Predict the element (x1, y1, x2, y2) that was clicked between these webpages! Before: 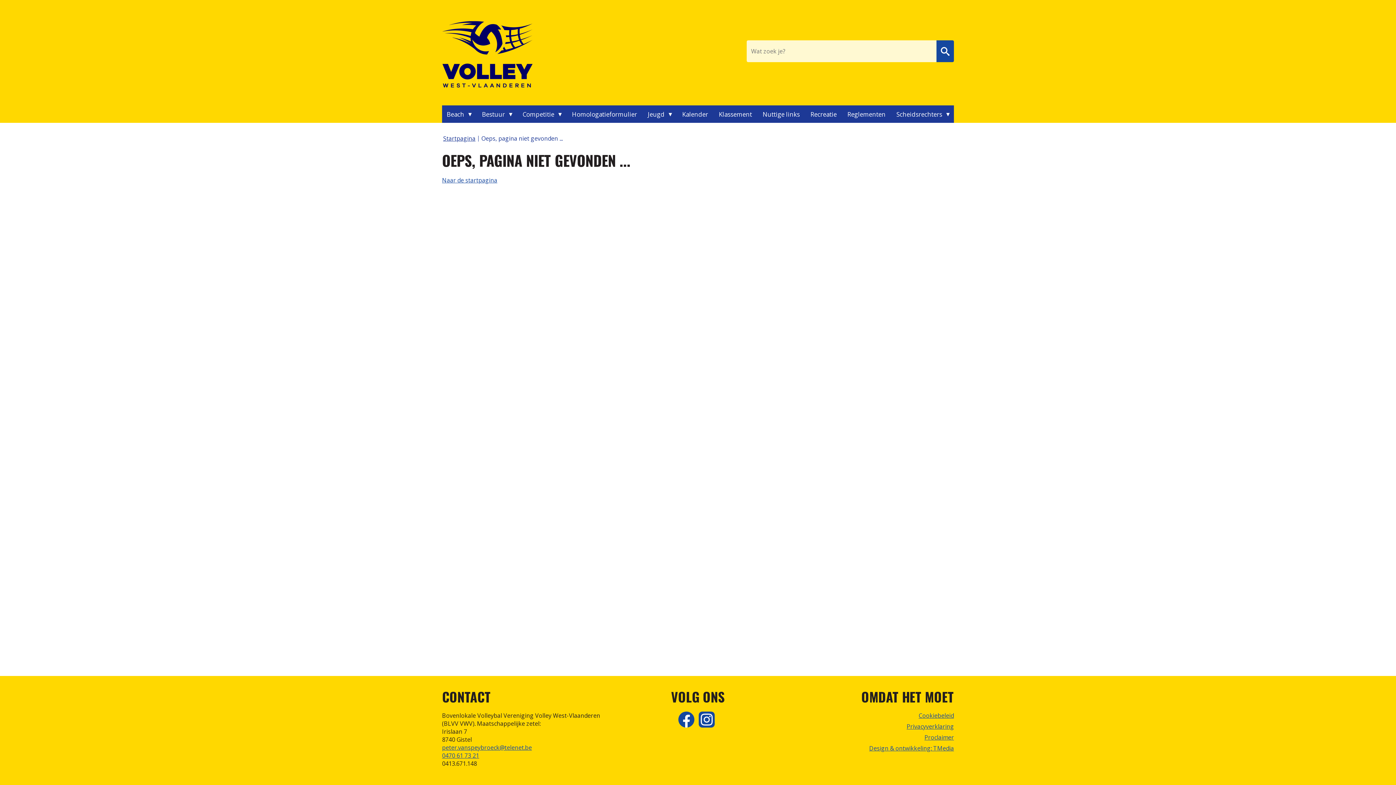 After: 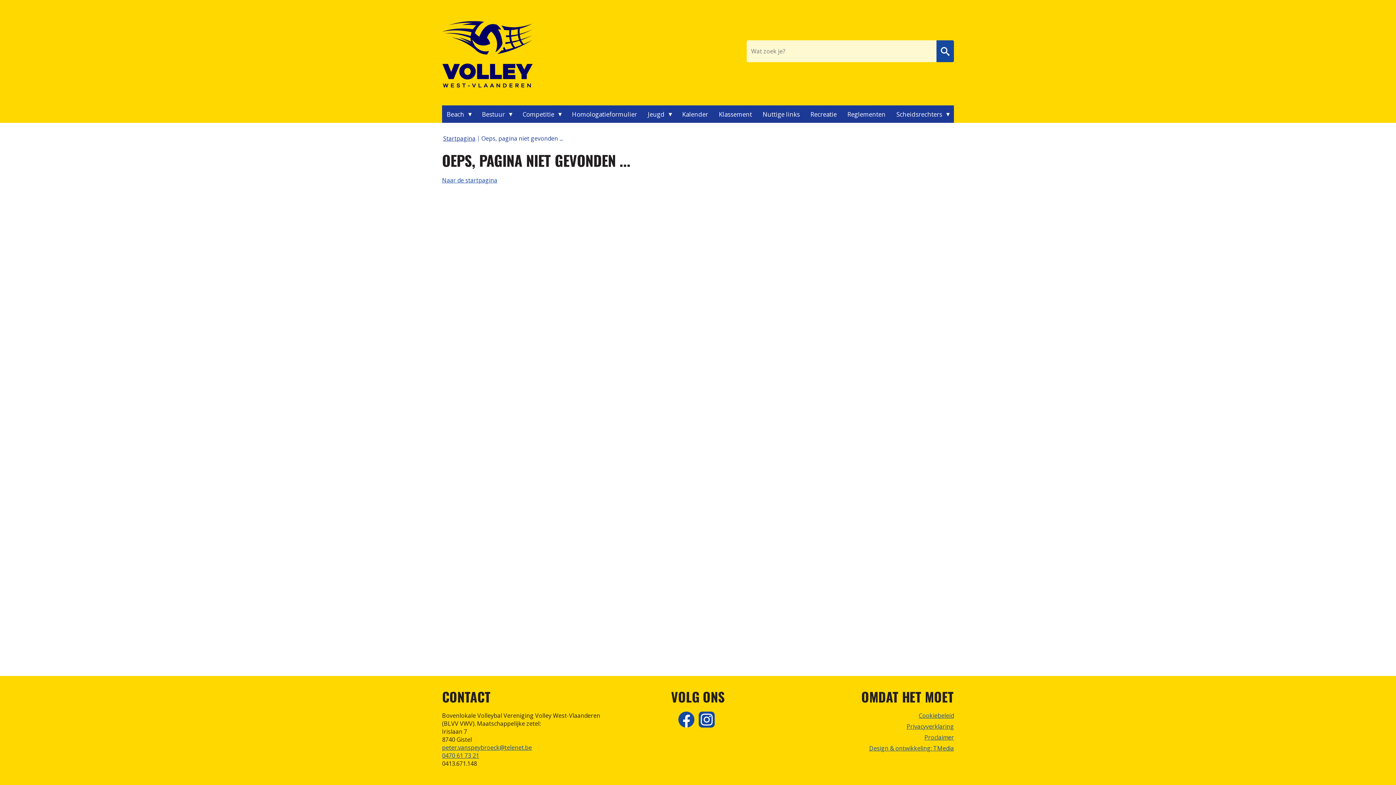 Action: label: Recreatie bbox: (806, 105, 841, 123)